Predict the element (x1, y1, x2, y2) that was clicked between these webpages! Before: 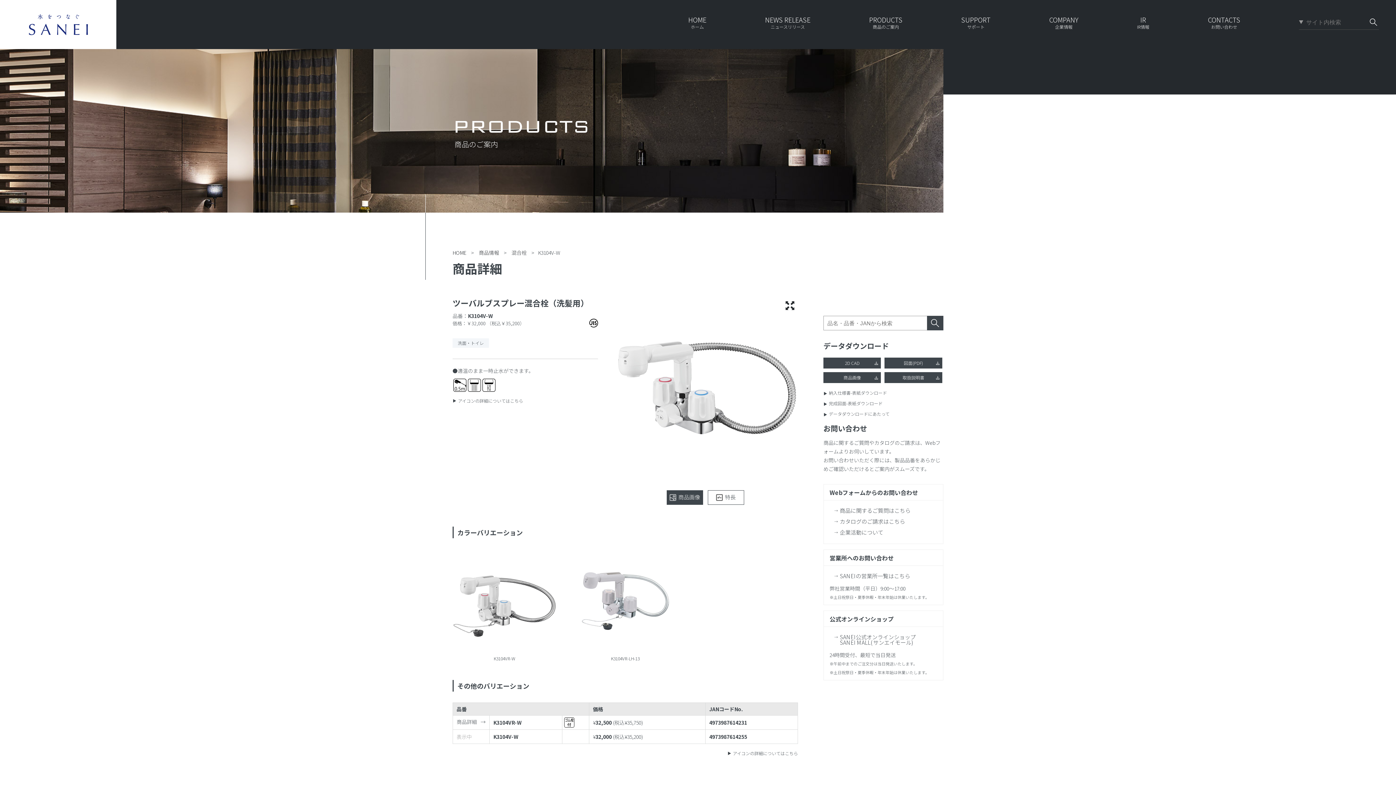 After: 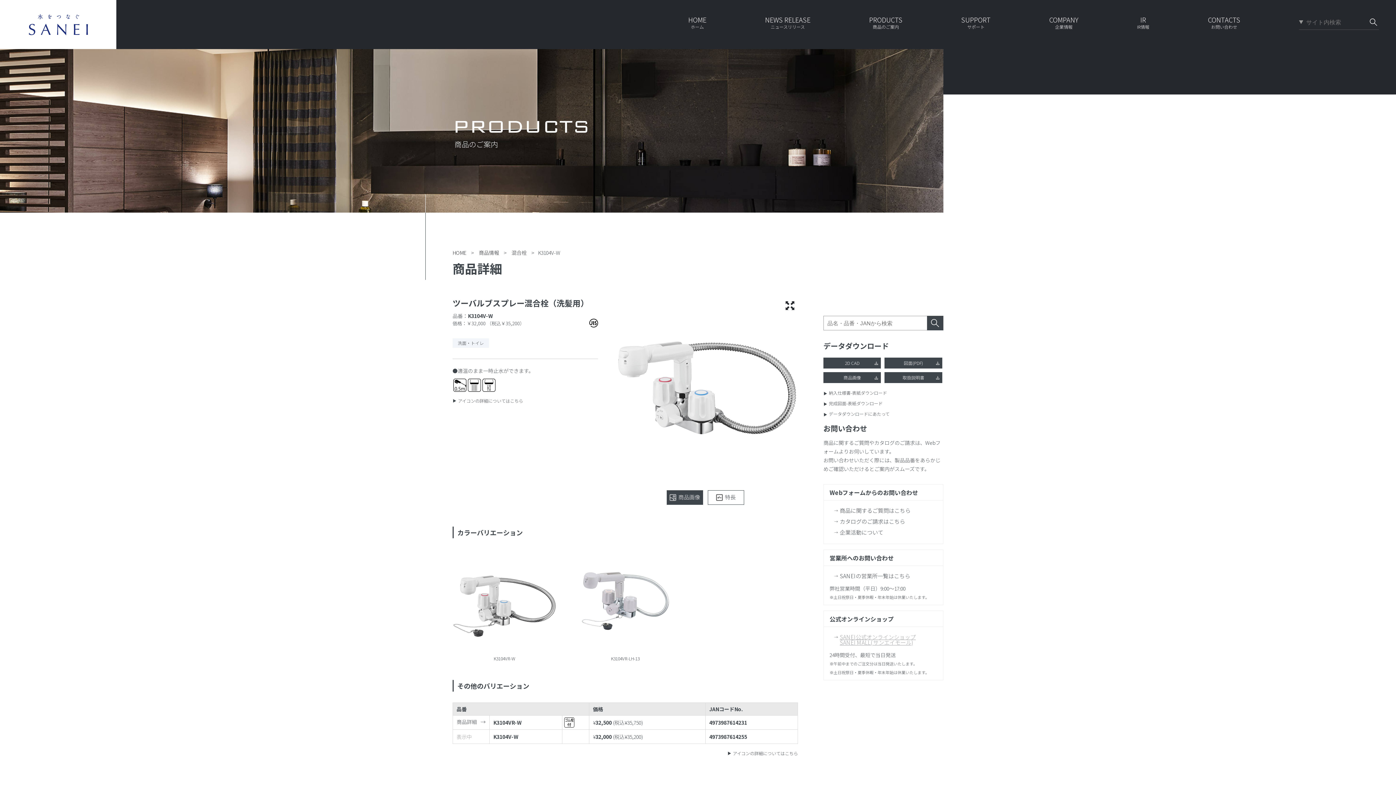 Action: label: SANEI公式オンラインショップ
SANEI MALL( サンエイモール) bbox: (840, 633, 916, 646)